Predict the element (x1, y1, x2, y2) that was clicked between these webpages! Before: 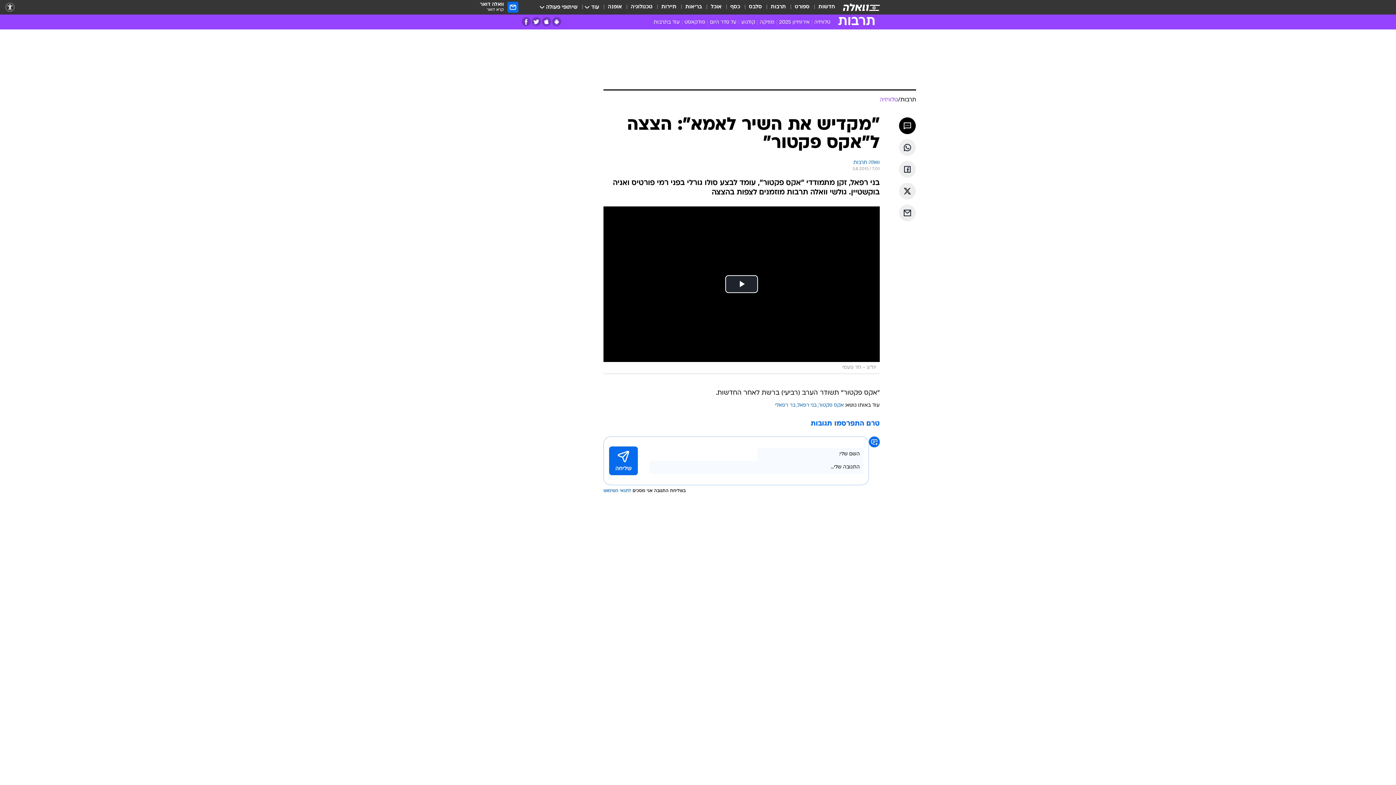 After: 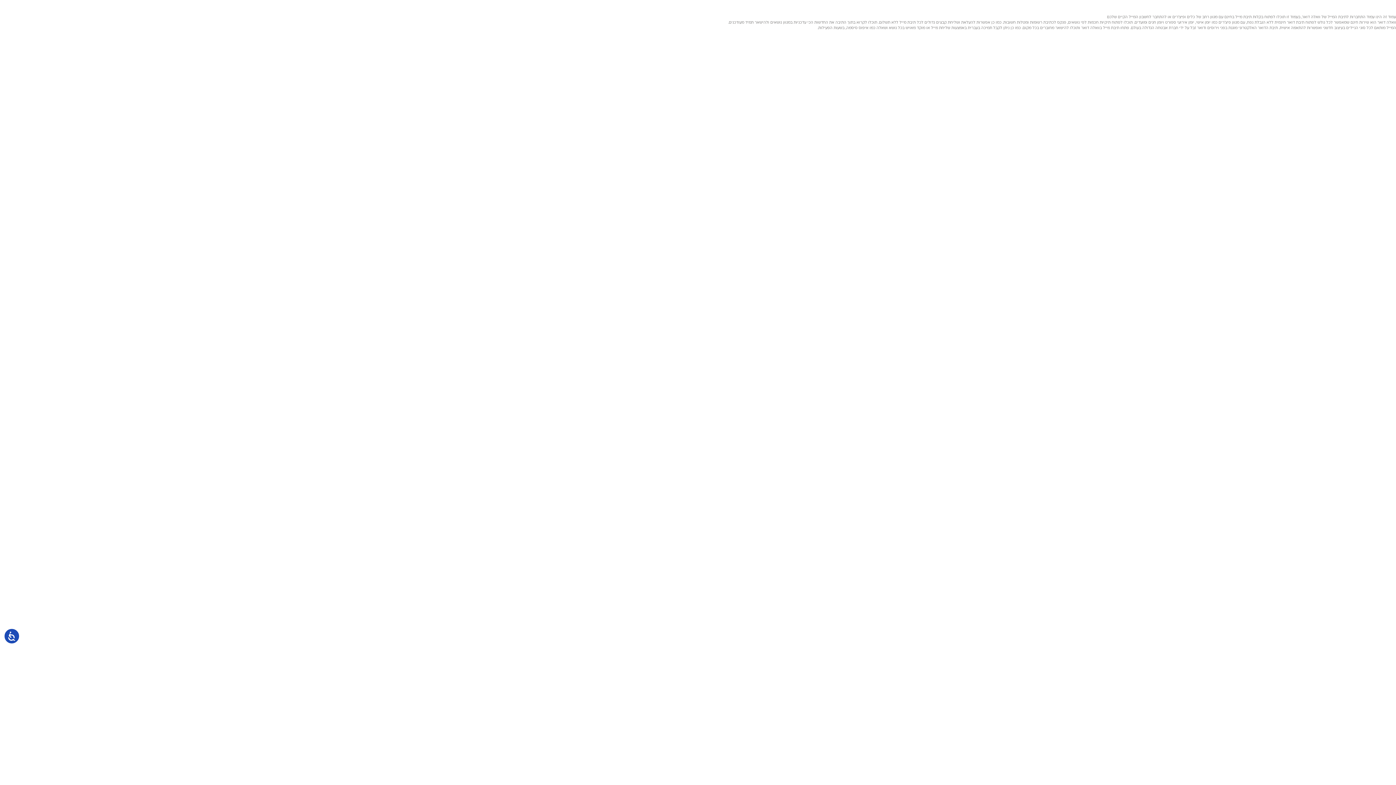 Action: bbox: (480, 1, 518, 12) label: וואלה דואר
קרא דואר